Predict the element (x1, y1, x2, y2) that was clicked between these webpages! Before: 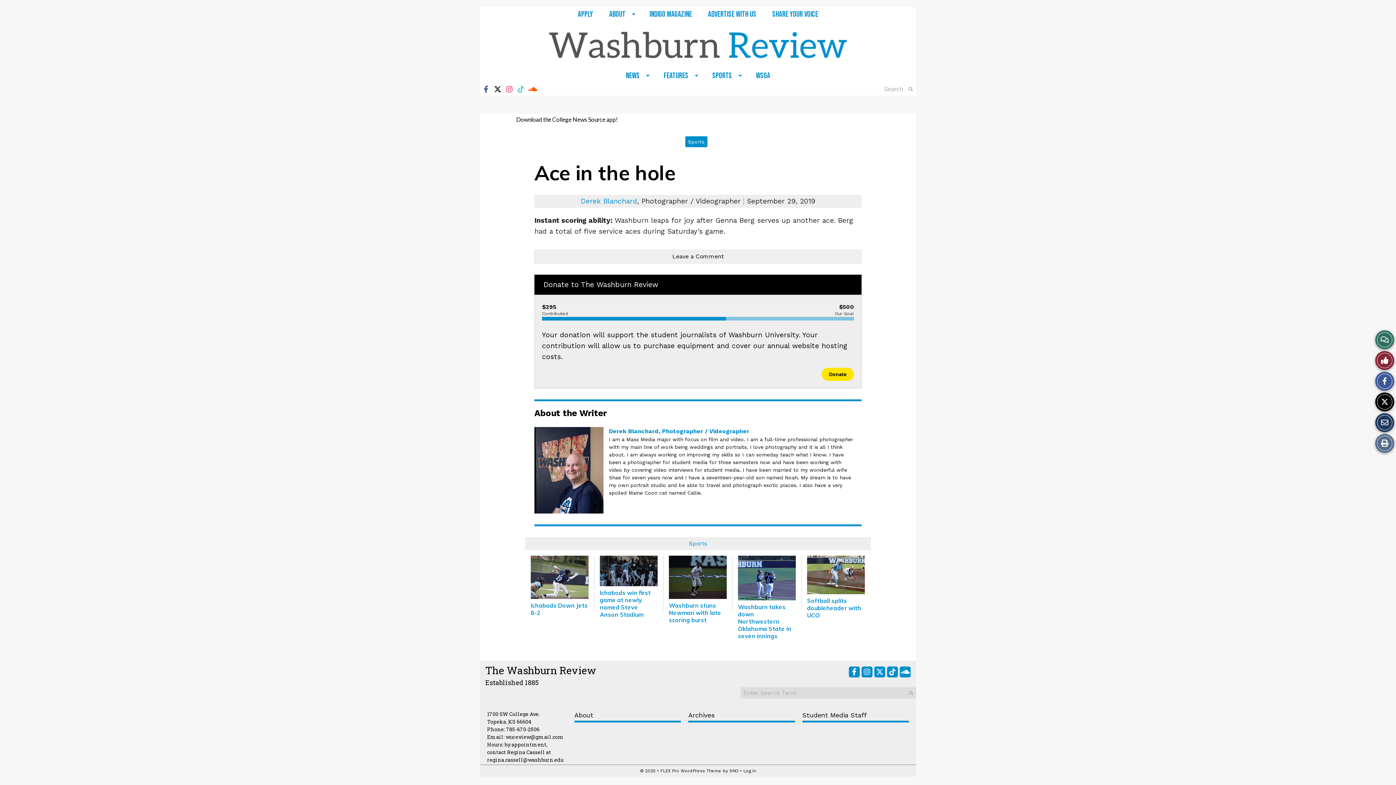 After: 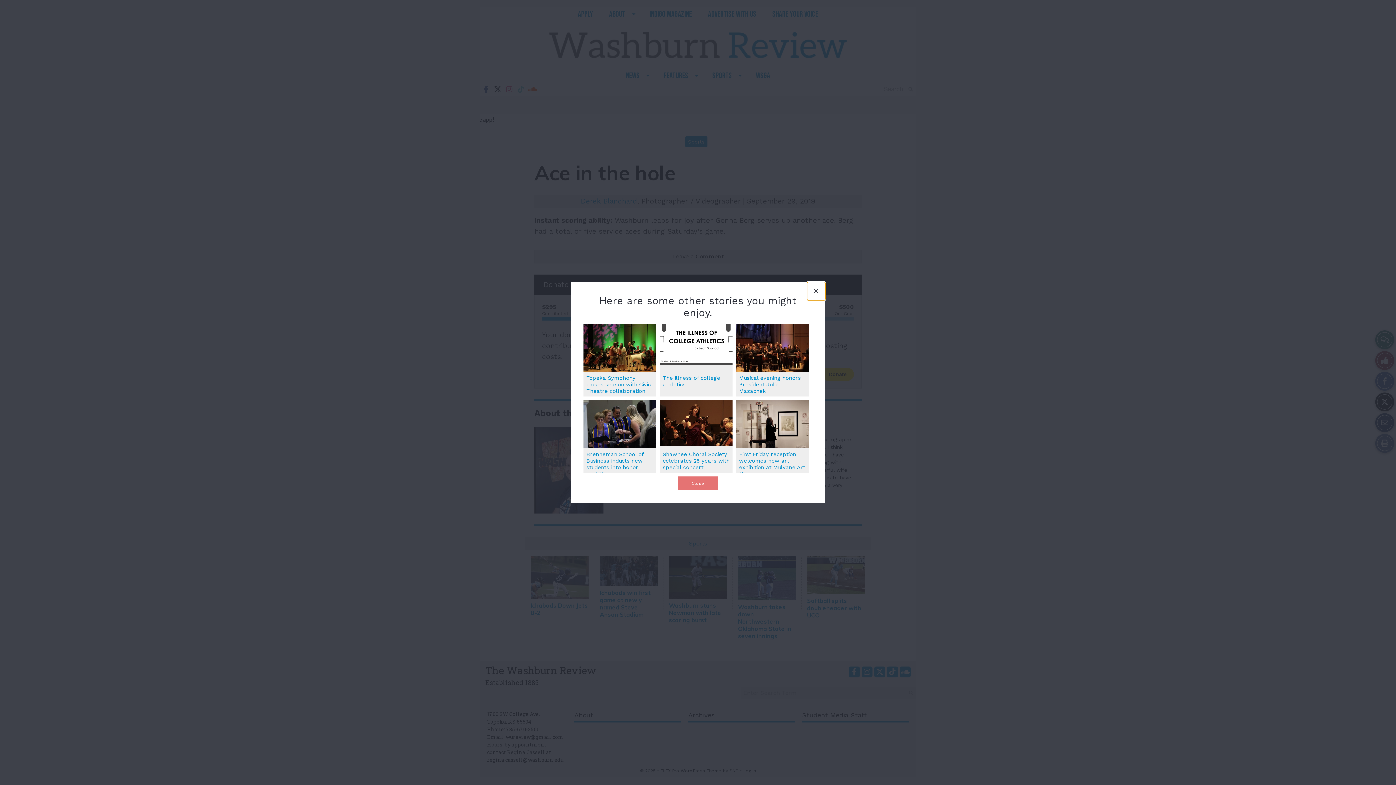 Action: label: Share on Facebook bbox: (1375, 372, 1394, 390)